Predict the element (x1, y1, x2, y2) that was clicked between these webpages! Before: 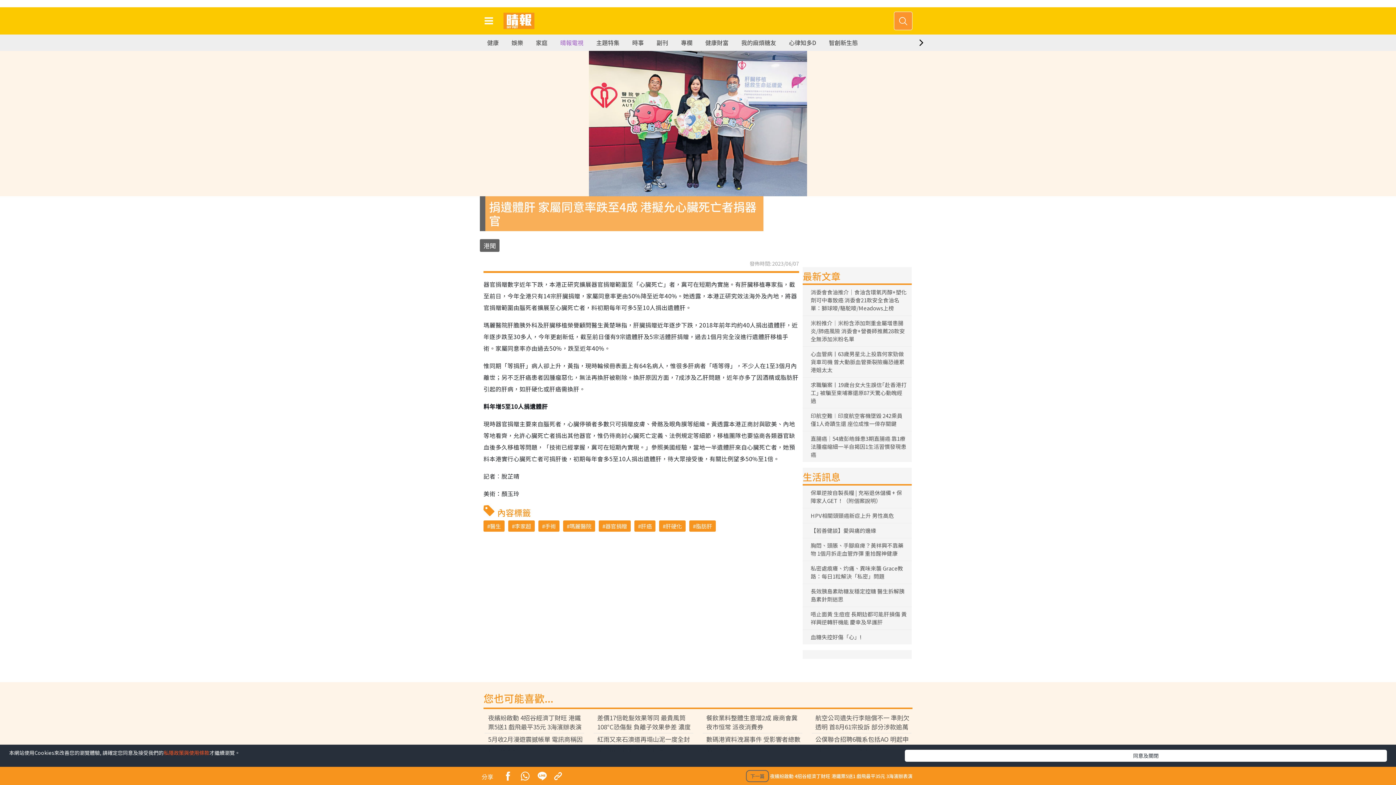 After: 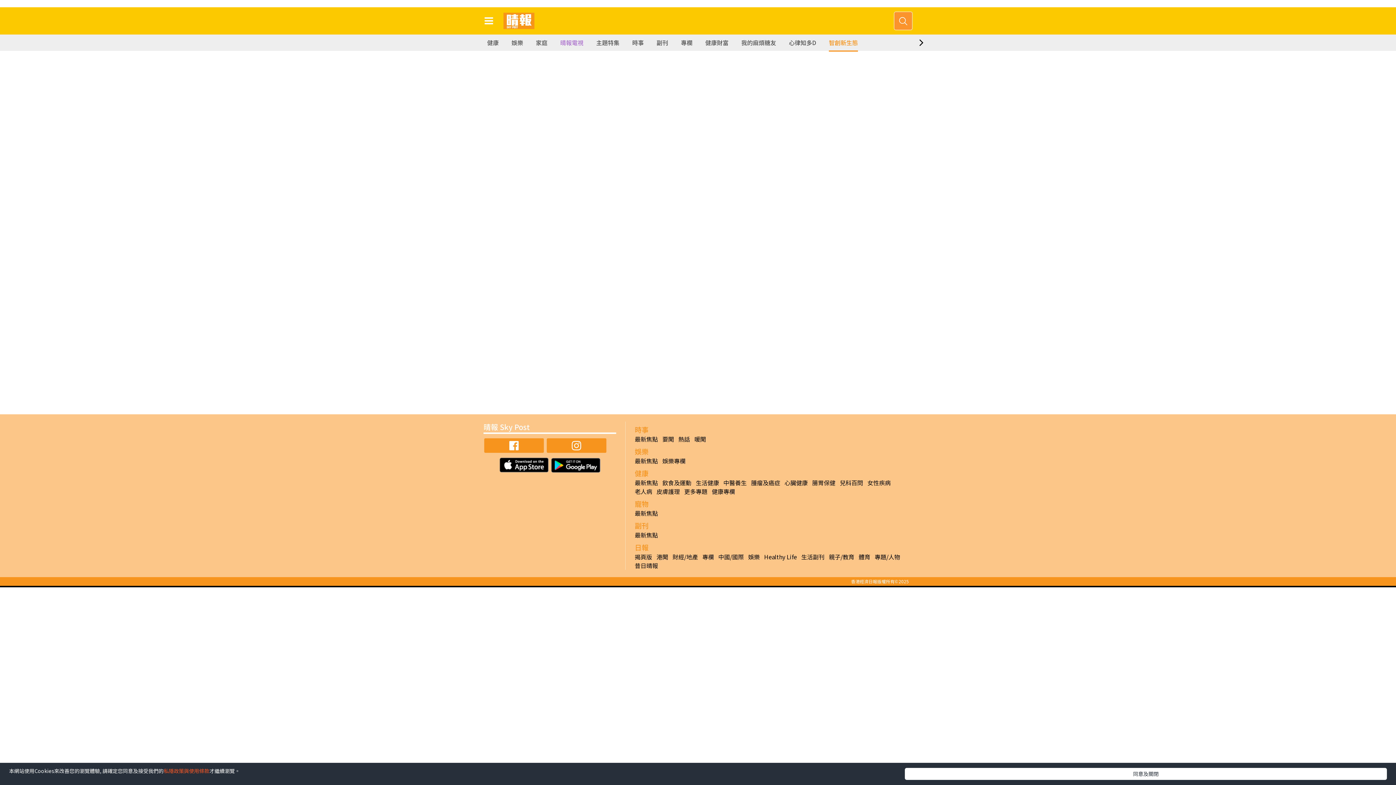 Action: label: 智創新生態 bbox: (829, 34, 858, 50)